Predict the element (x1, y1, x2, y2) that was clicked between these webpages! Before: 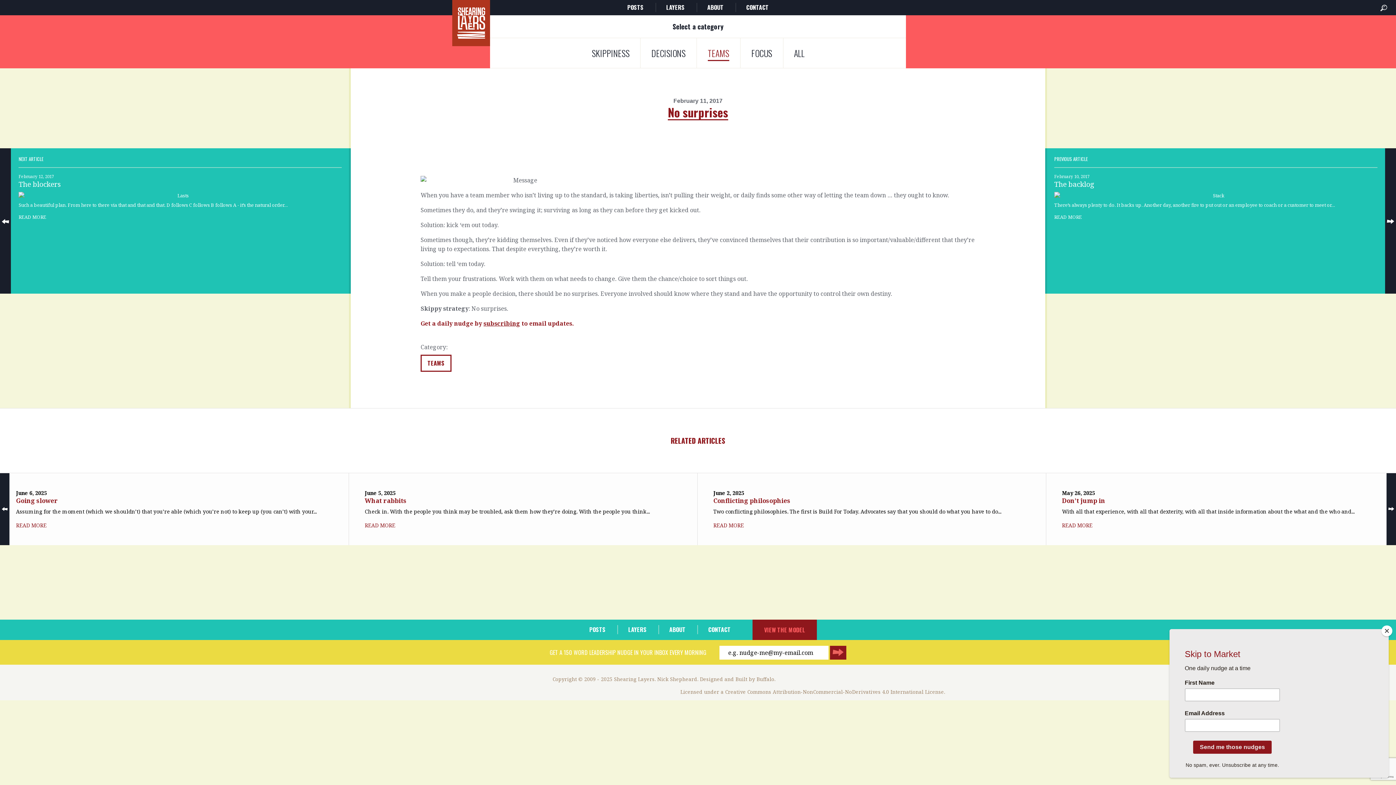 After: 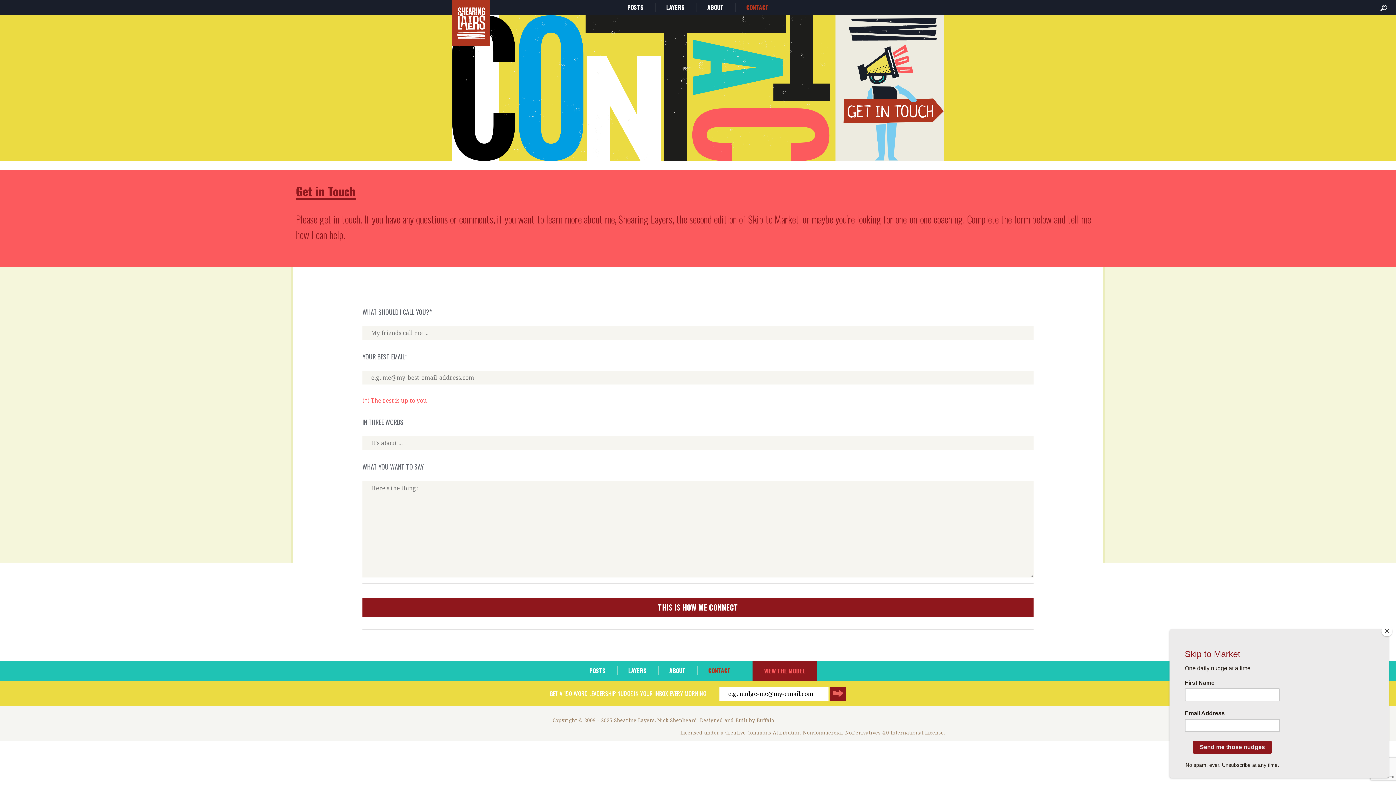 Action: label: CONTACT bbox: (708, 625, 730, 634)